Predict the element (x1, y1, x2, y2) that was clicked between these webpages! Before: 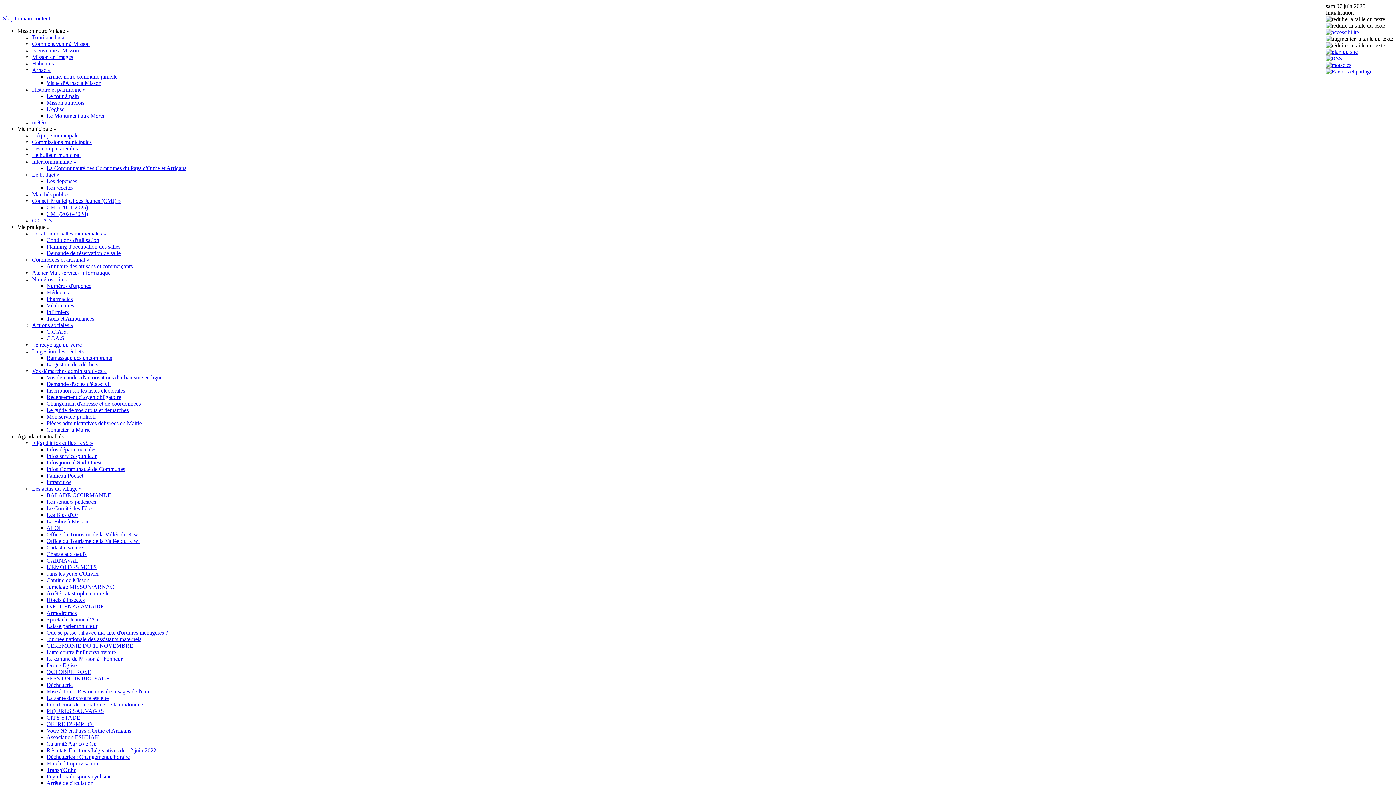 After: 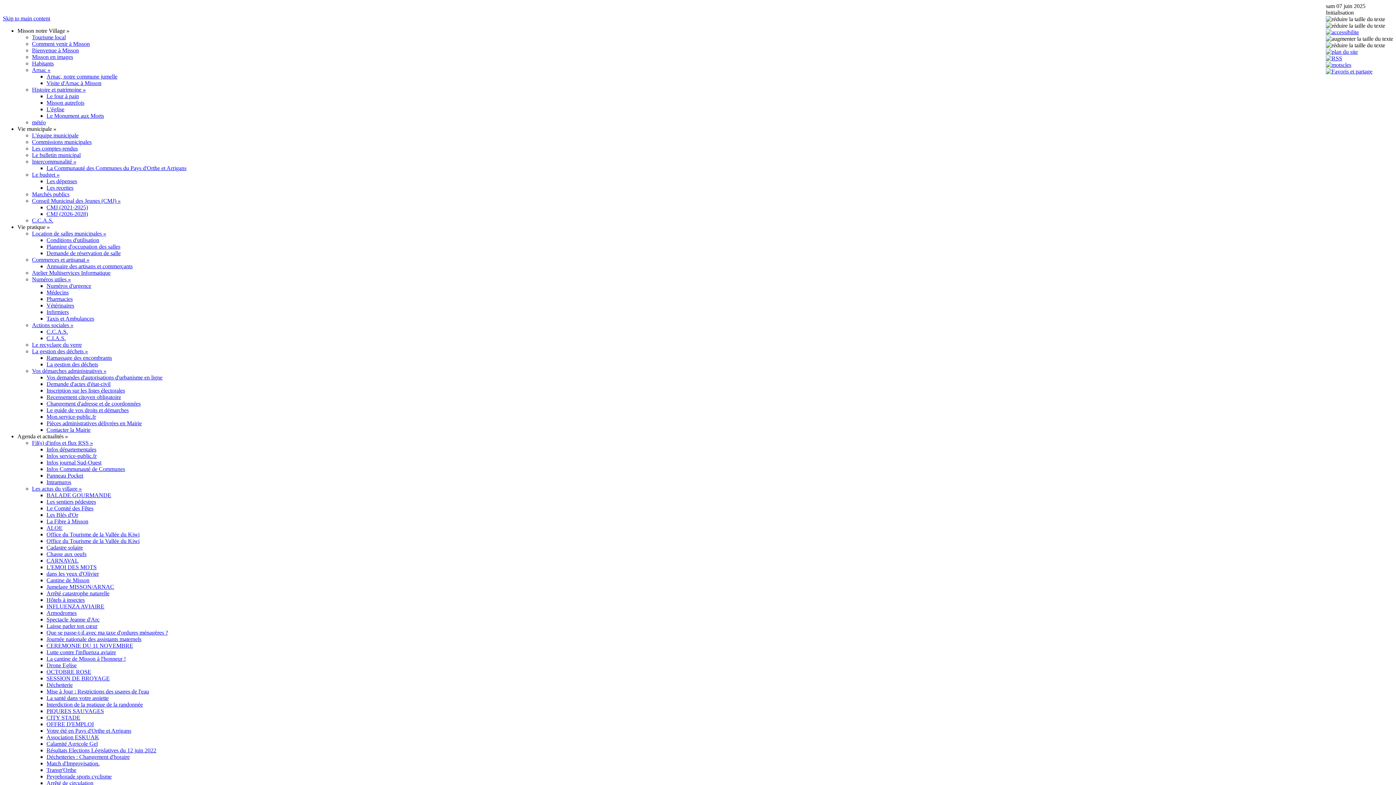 Action: bbox: (32, 53, 73, 60) label: Misson en images